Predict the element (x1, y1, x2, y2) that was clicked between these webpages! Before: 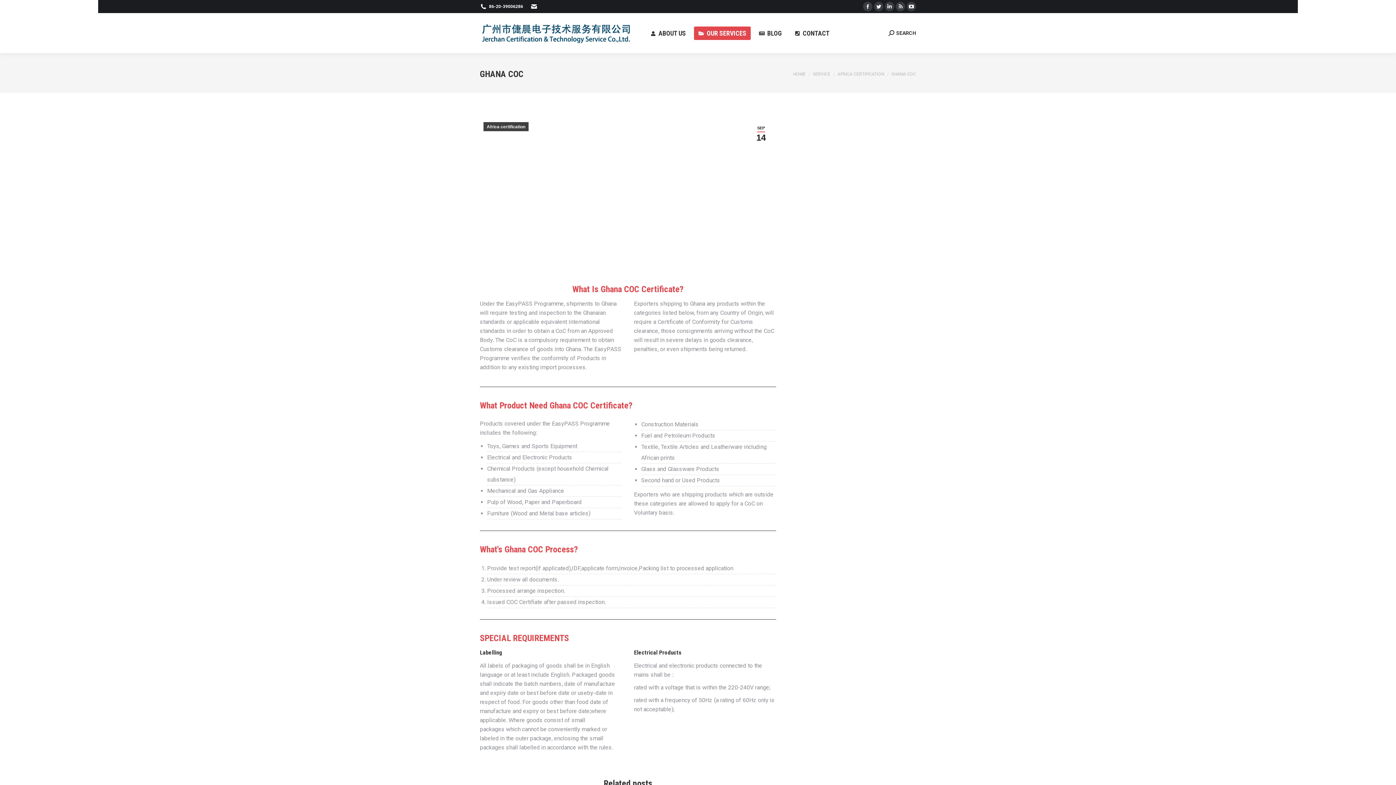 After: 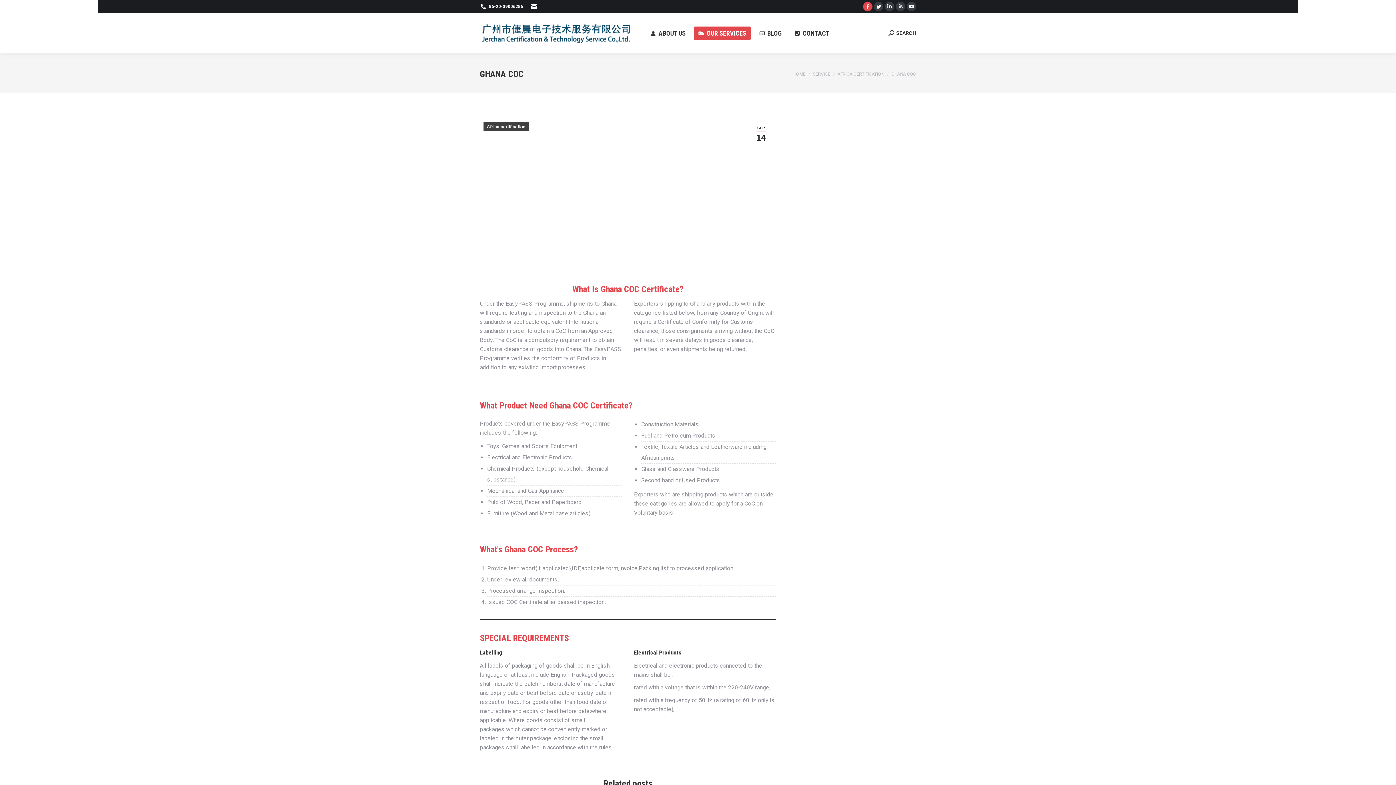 Action: bbox: (863, 1, 872, 11) label: Facebook page opens in new window